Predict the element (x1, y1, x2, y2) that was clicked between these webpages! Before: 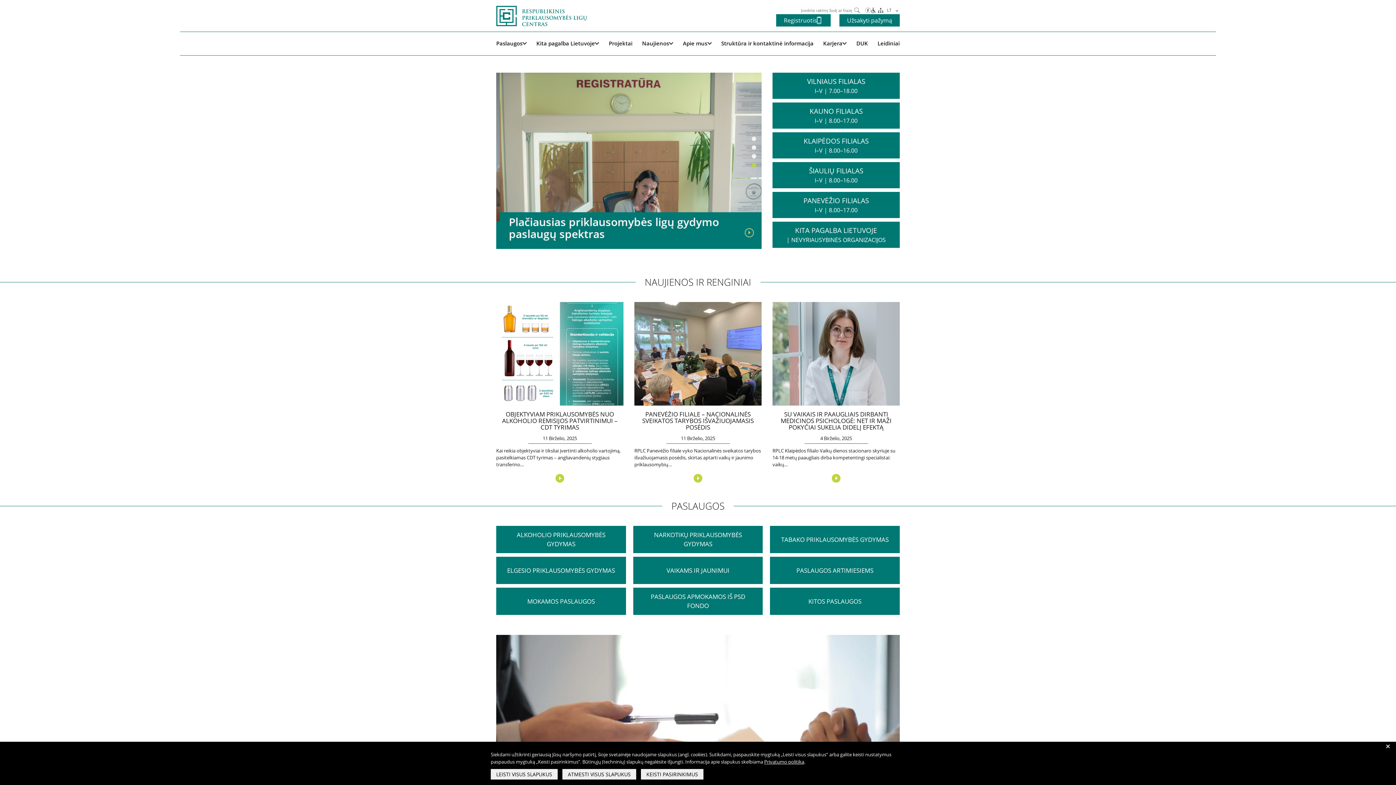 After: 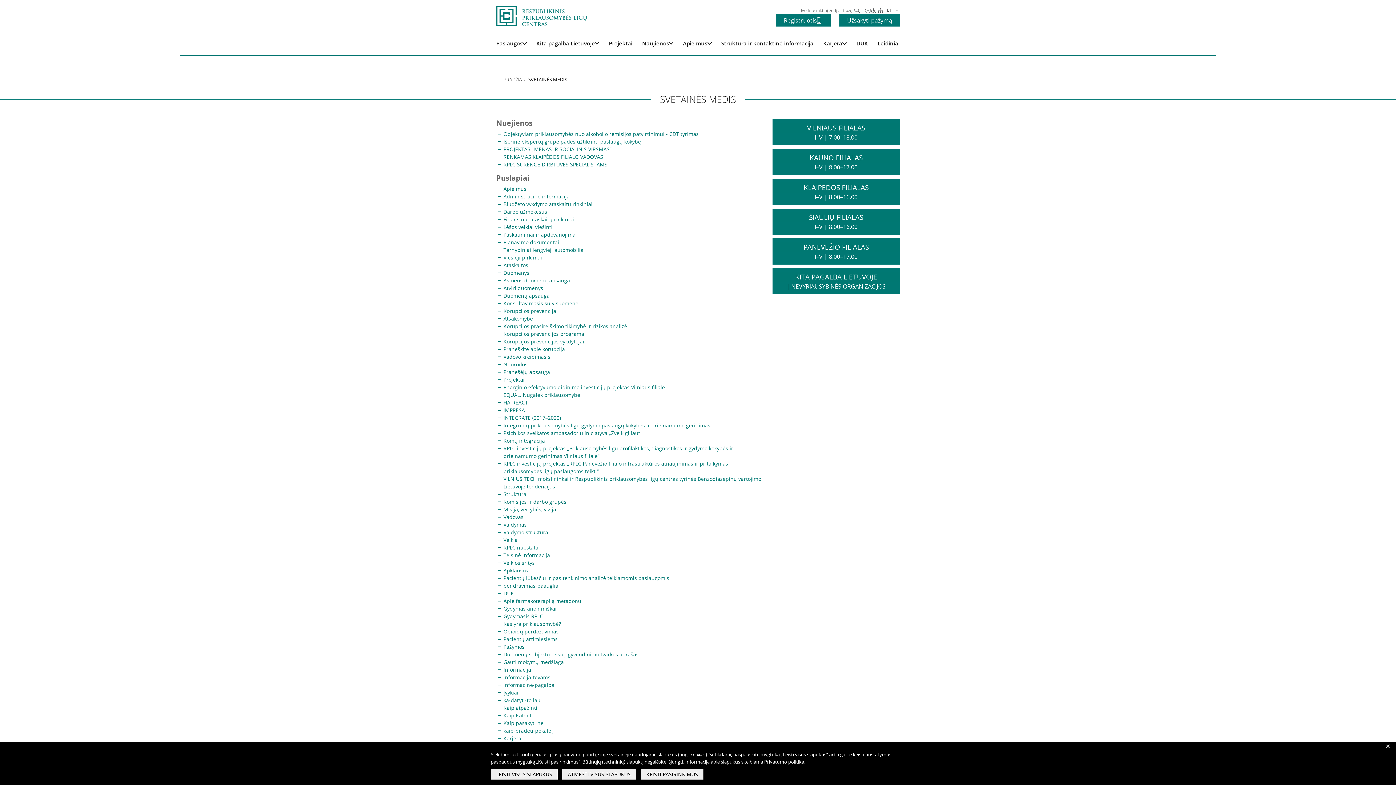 Action: bbox: (878, 7, 883, 12)